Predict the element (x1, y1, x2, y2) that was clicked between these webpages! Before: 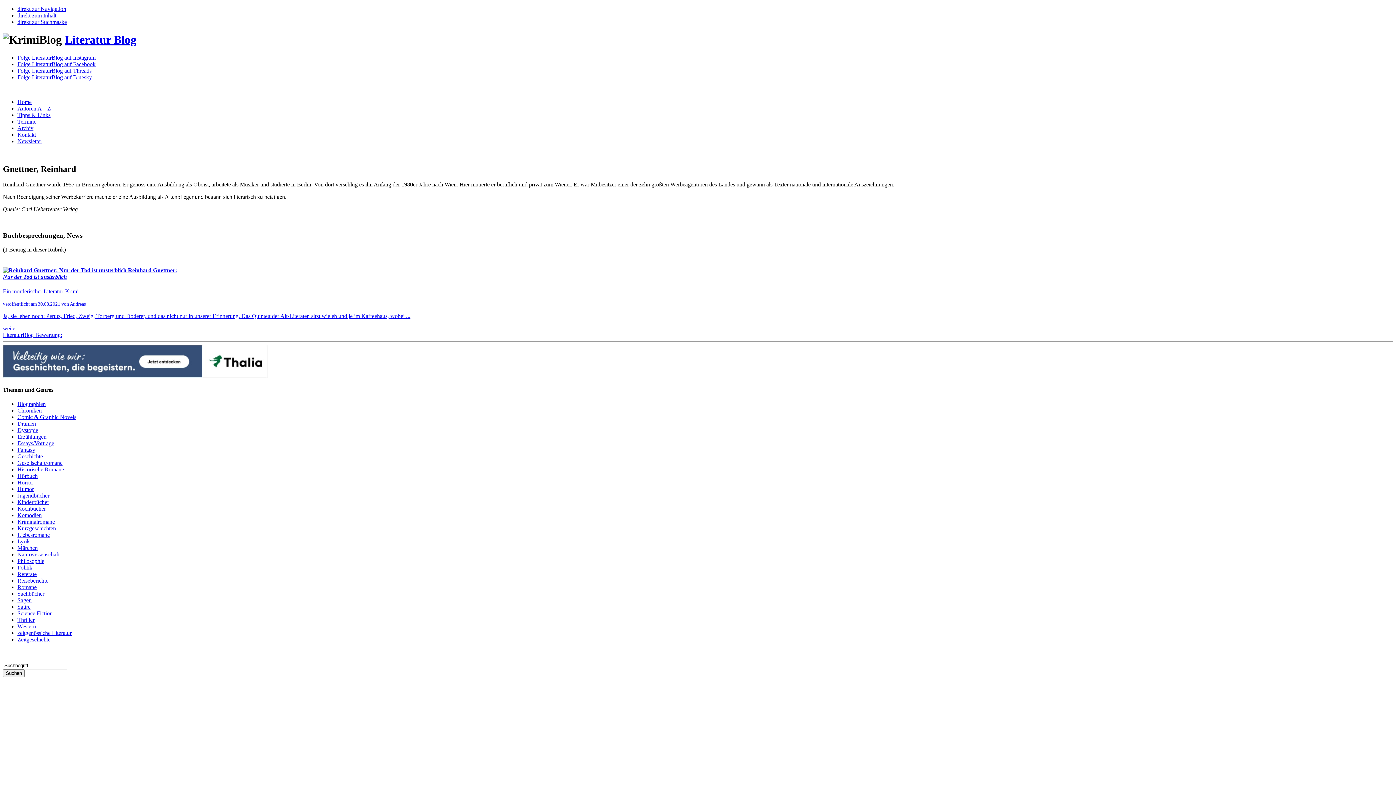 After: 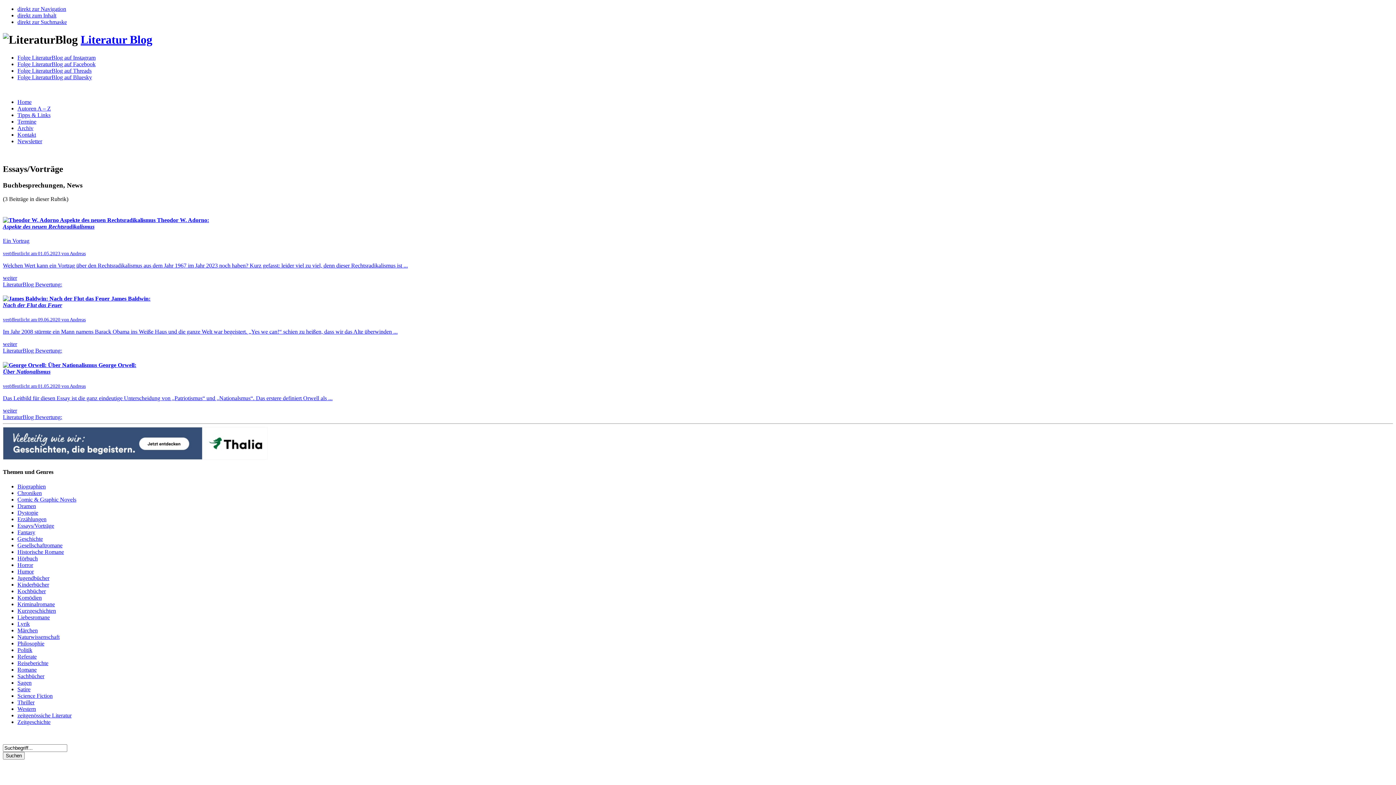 Action: label: Essays/Vorträge bbox: (17, 440, 54, 446)